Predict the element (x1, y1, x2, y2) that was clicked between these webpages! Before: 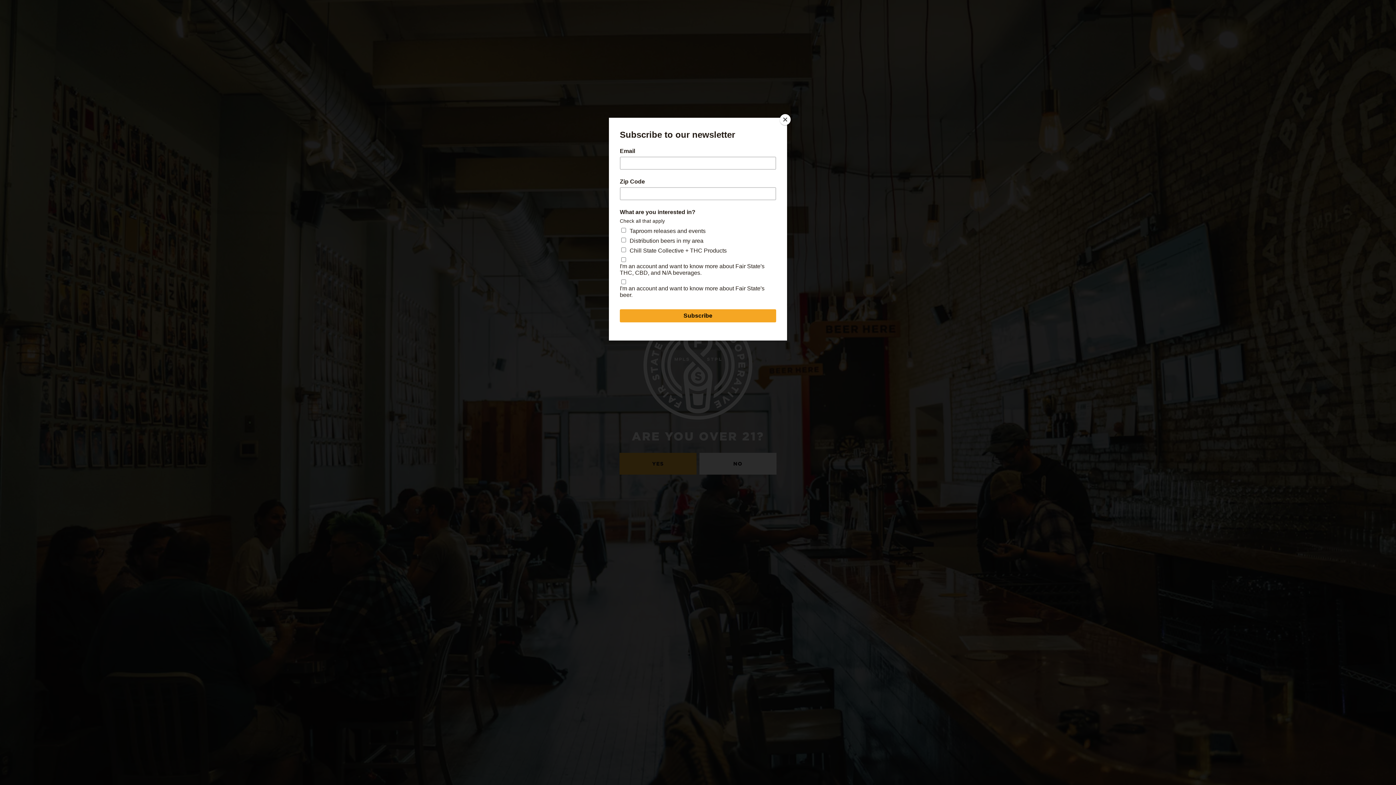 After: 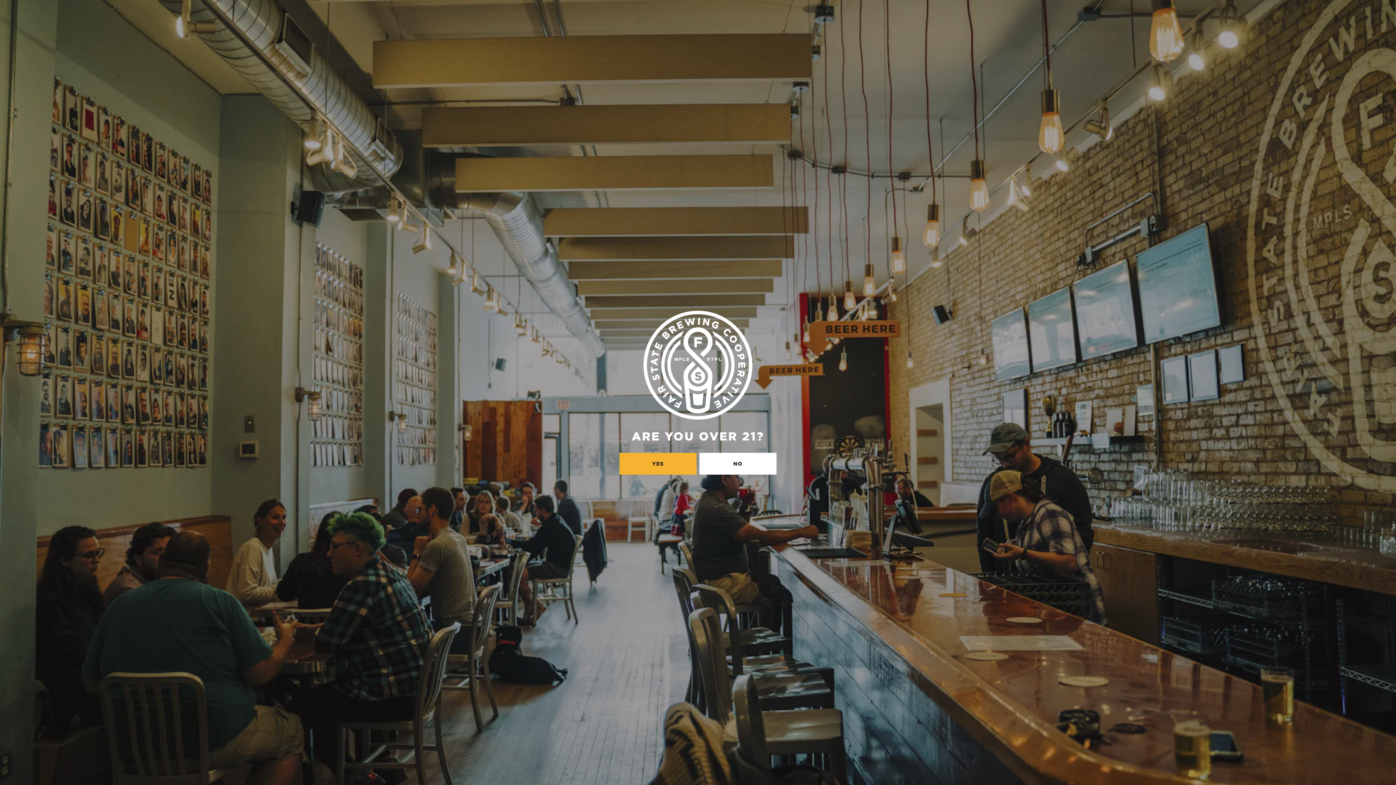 Action: label: Close bbox: (780, 114, 790, 125)